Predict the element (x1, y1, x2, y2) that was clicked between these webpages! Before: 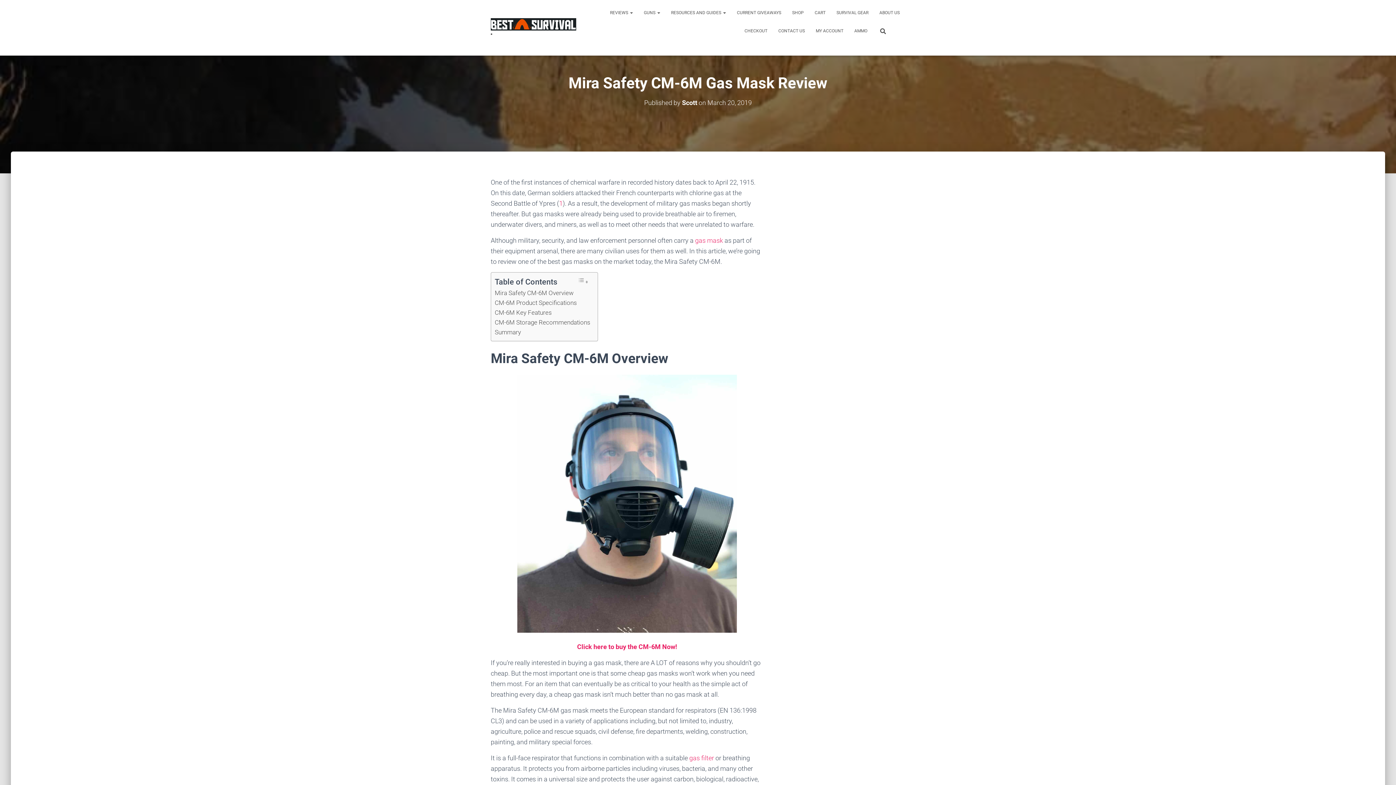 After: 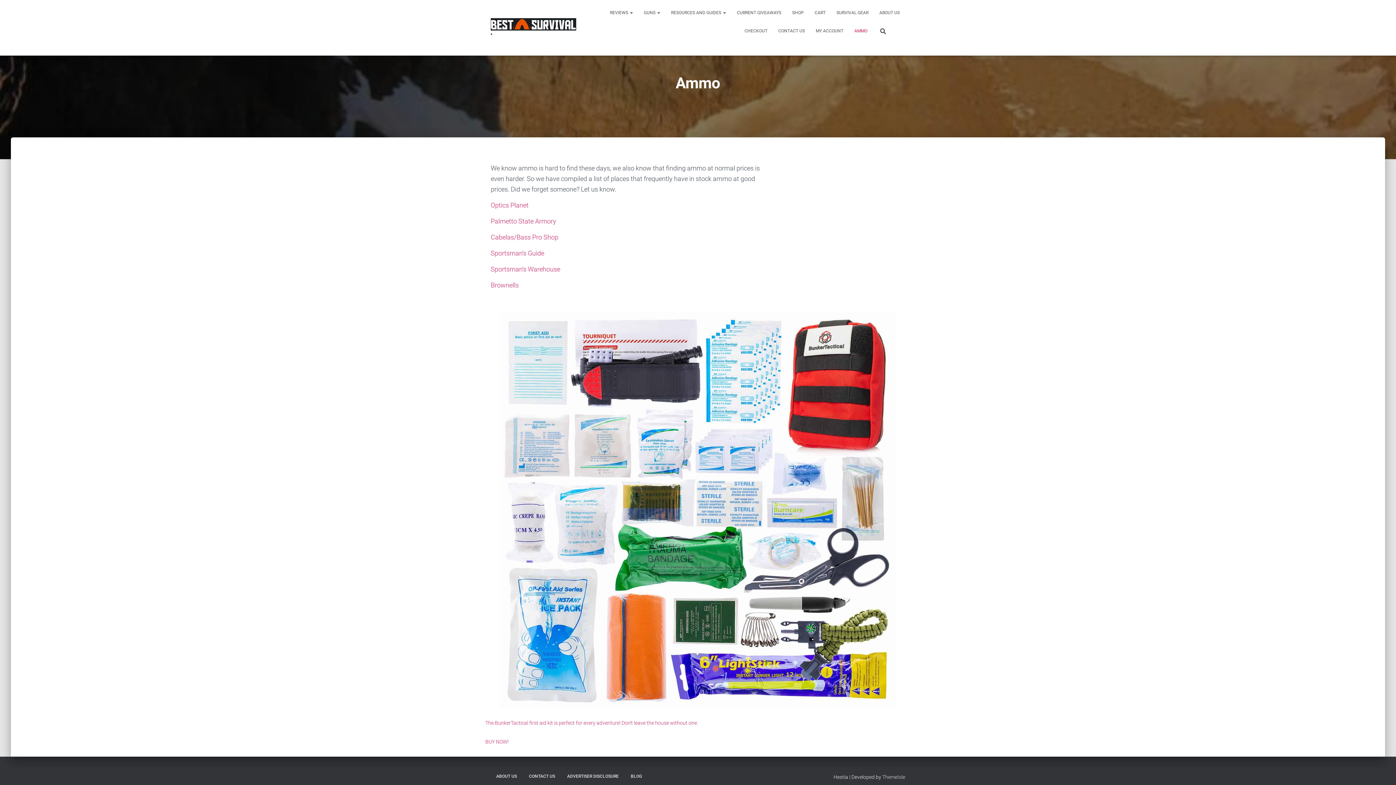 Action: bbox: (849, 21, 873, 40) label: AMMO